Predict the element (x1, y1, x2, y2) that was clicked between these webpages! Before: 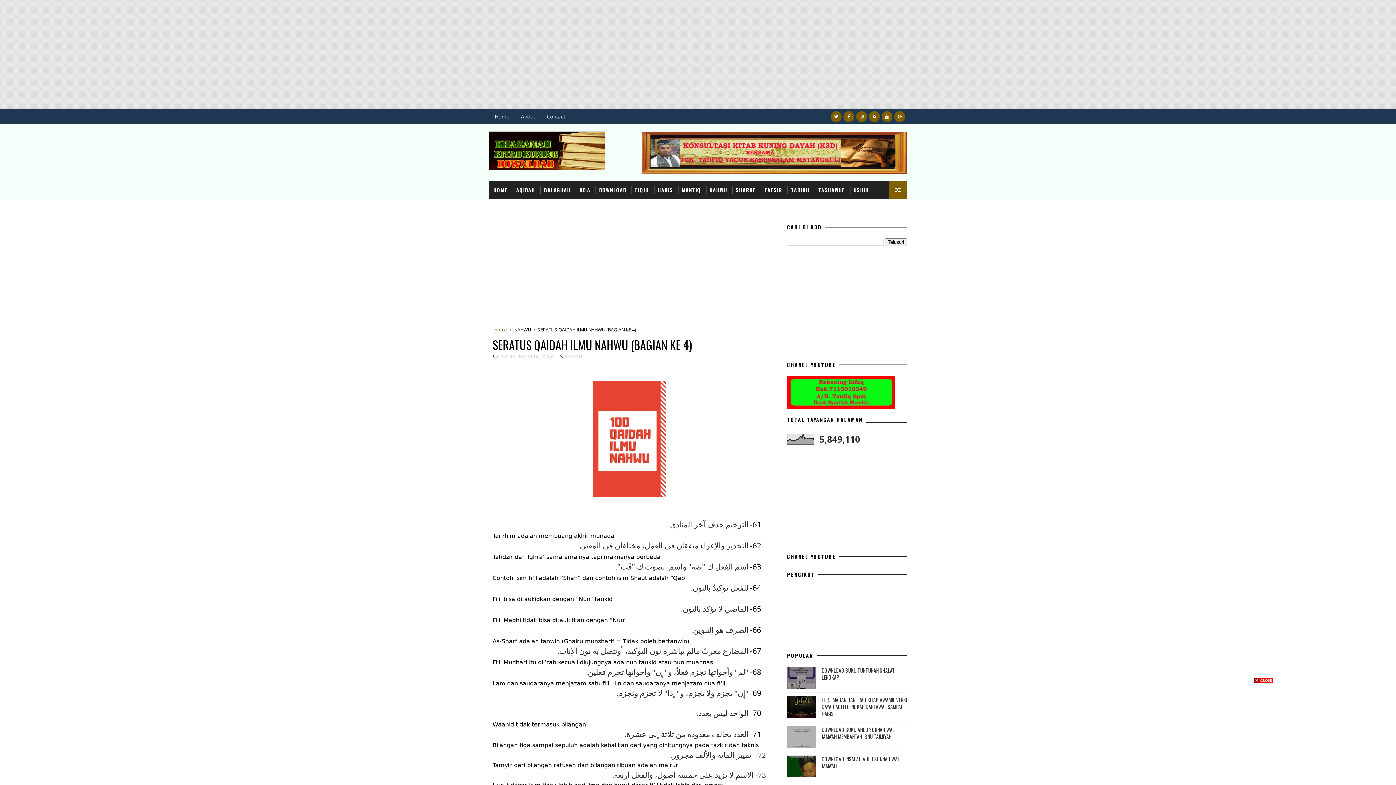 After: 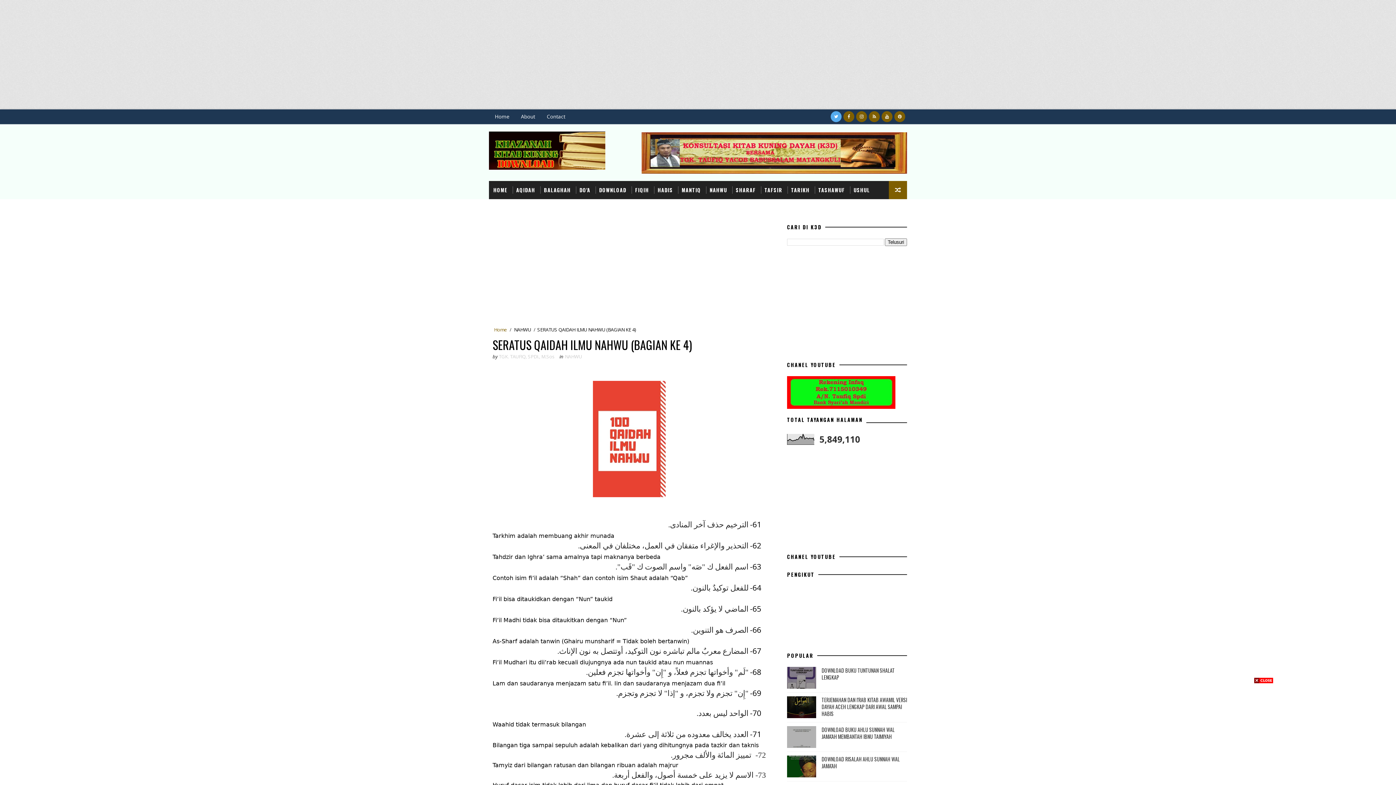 Action: bbox: (830, 111, 841, 122)